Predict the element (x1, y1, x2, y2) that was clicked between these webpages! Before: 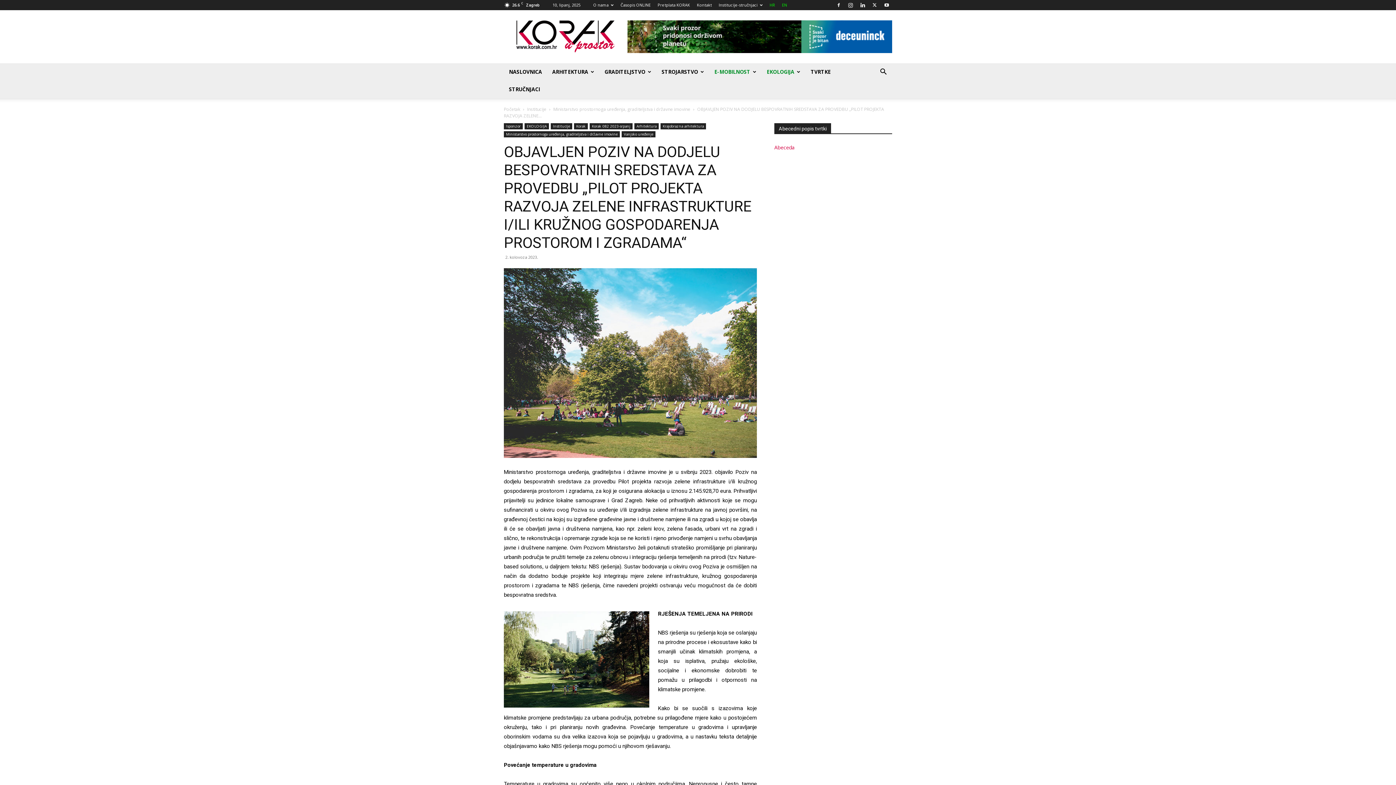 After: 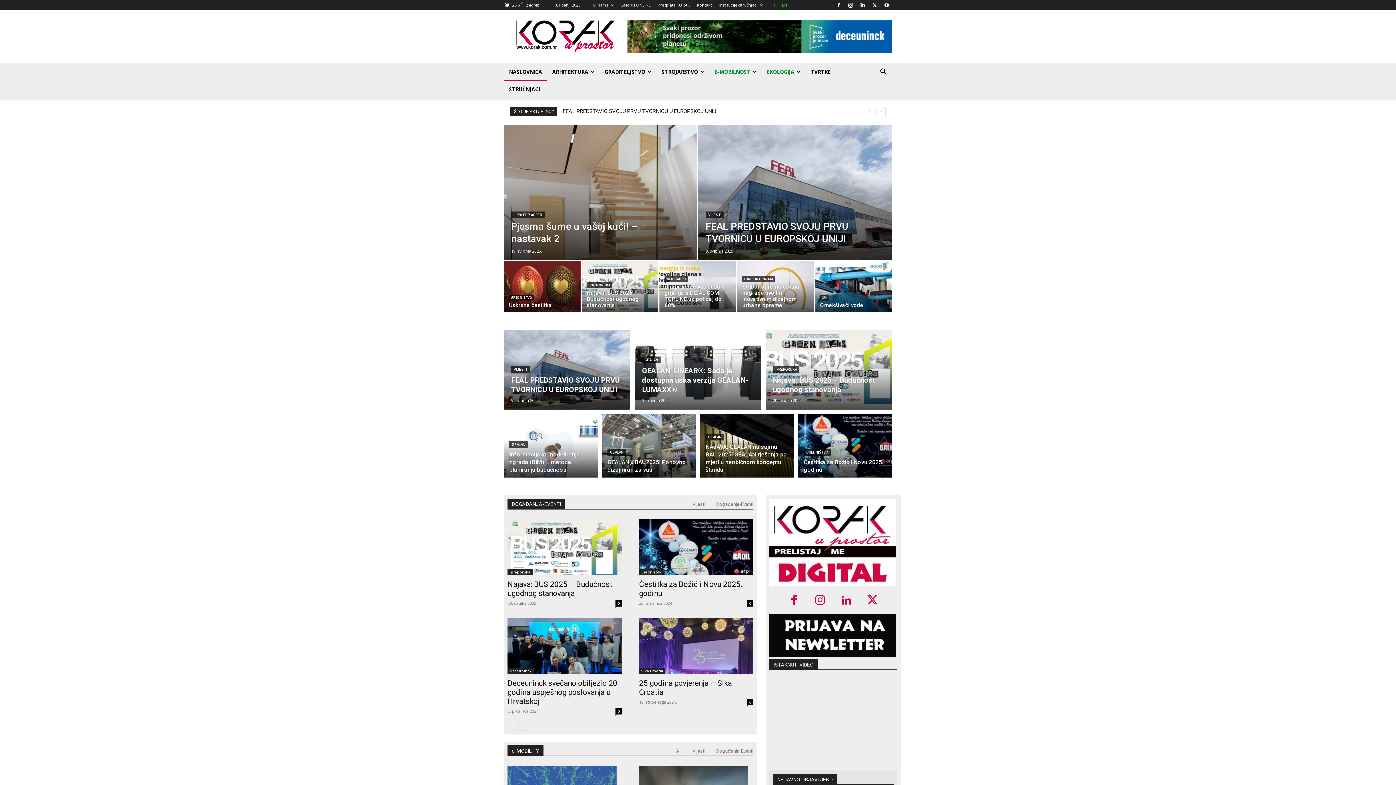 Action: label: NASLOVNICA bbox: (504, 63, 547, 80)